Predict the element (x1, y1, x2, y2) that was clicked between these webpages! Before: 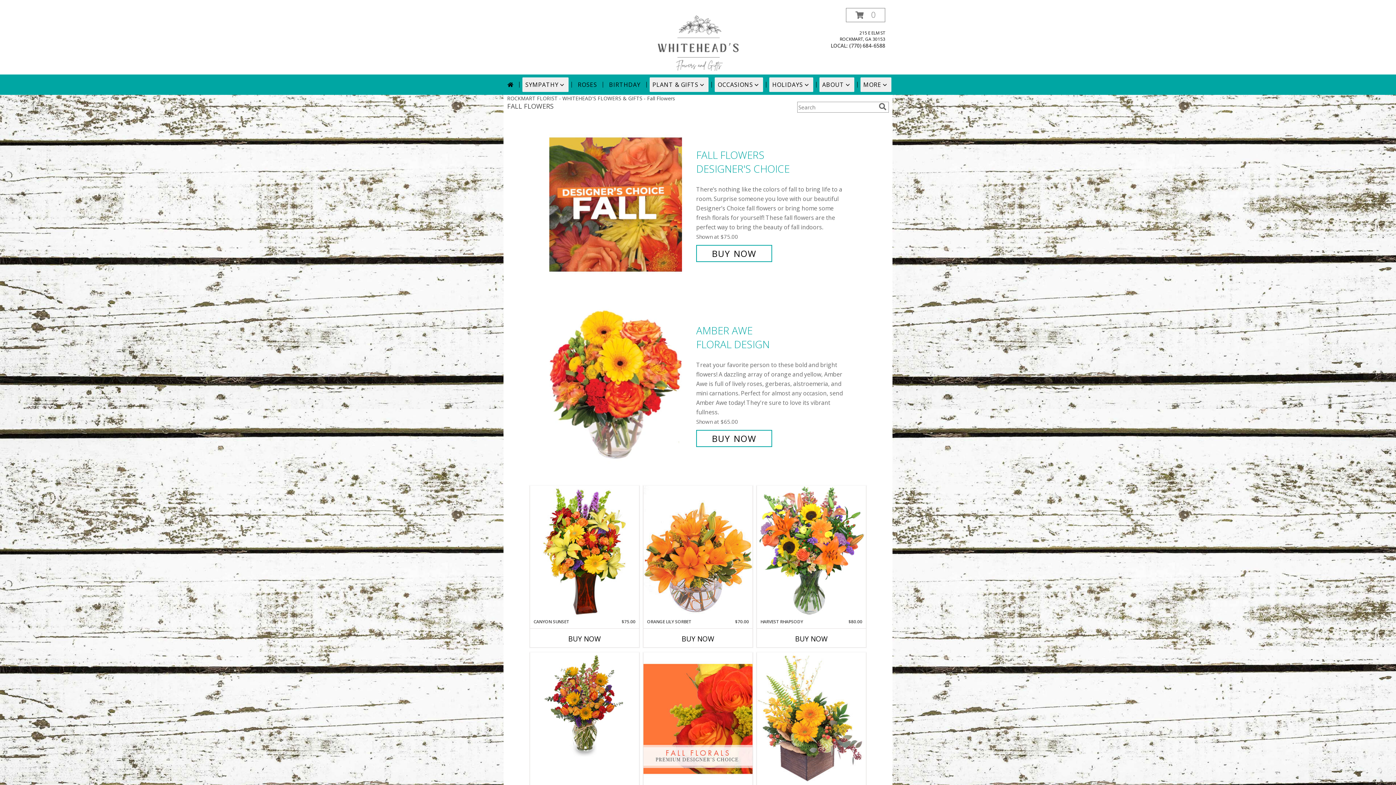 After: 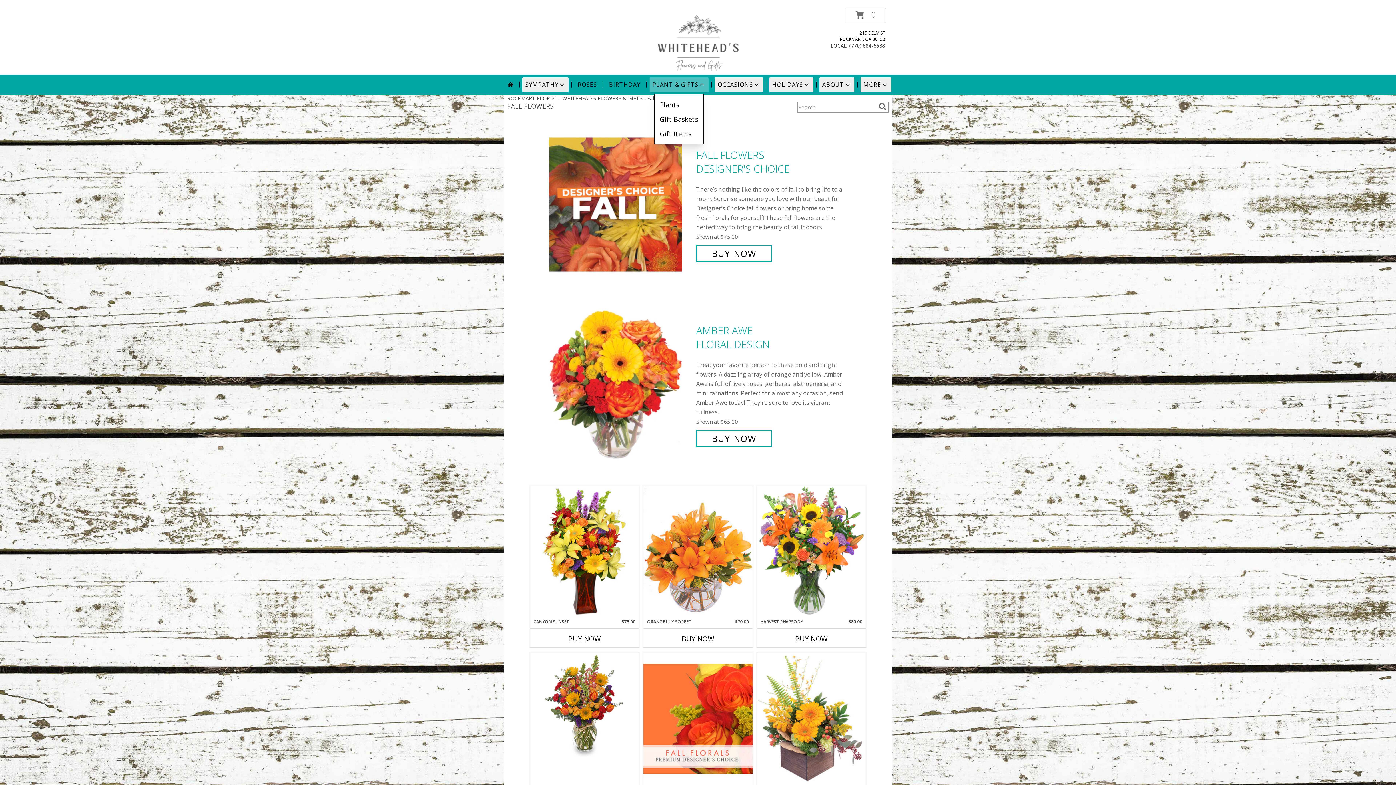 Action: label: PLANT & GIFTS bbox: (649, 77, 708, 92)